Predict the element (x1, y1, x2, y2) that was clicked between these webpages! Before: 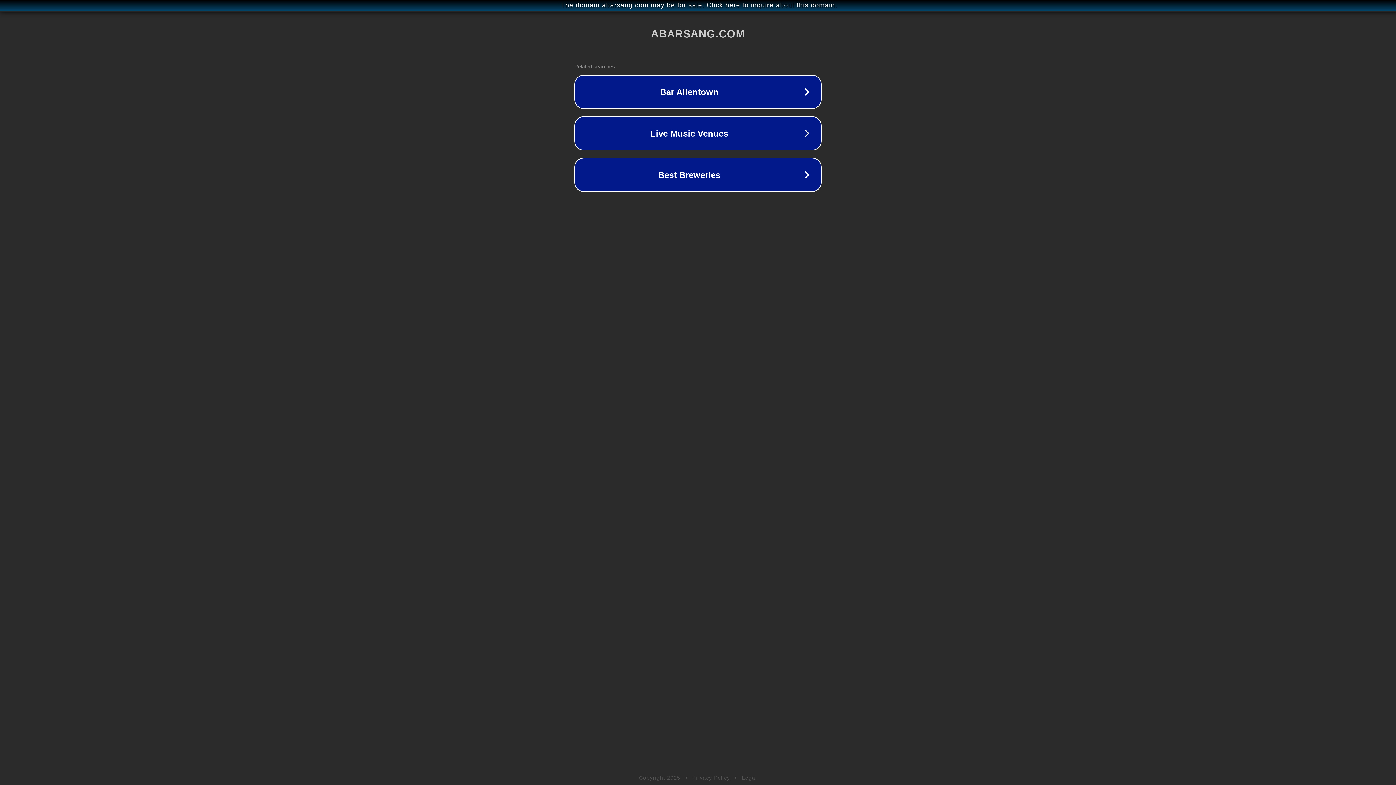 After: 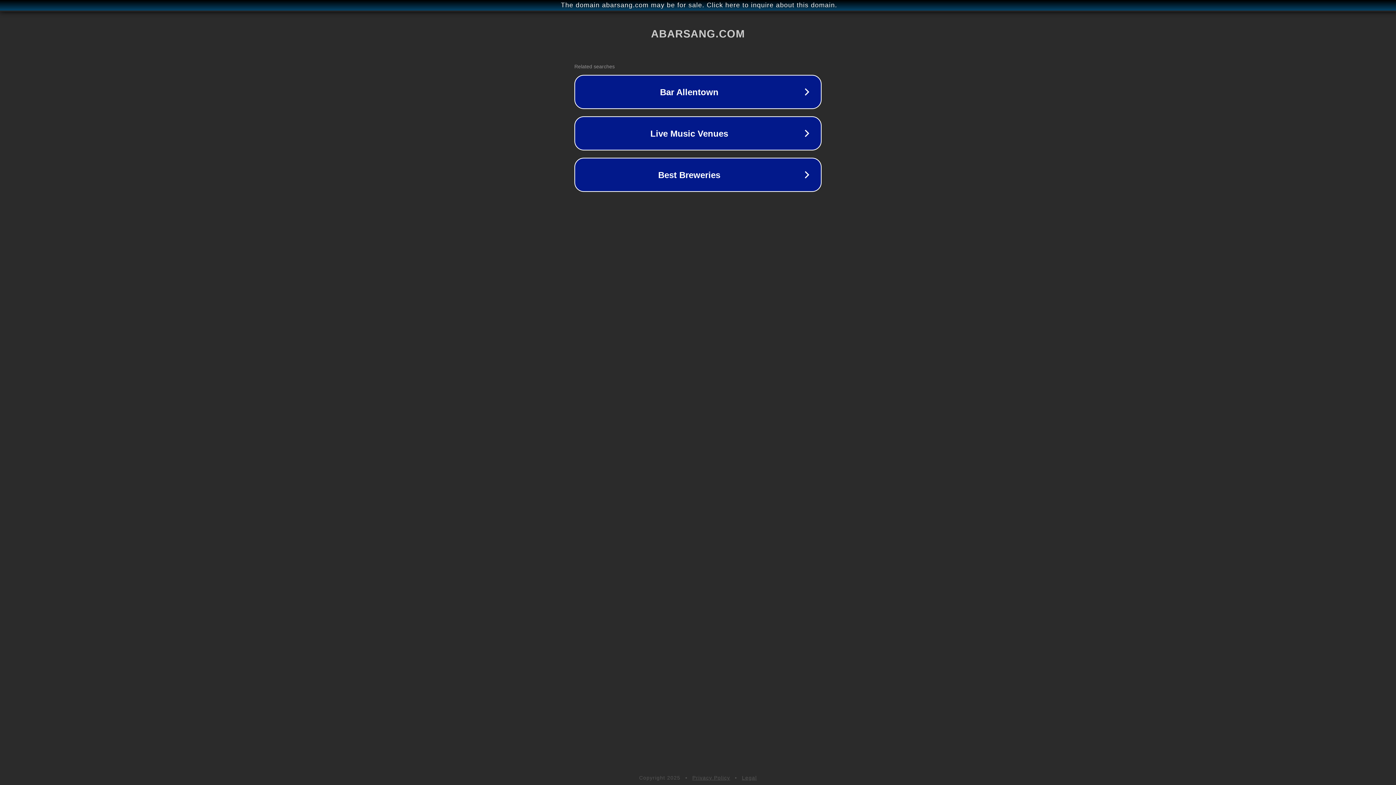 Action: bbox: (692, 775, 730, 781) label: Privacy Policy